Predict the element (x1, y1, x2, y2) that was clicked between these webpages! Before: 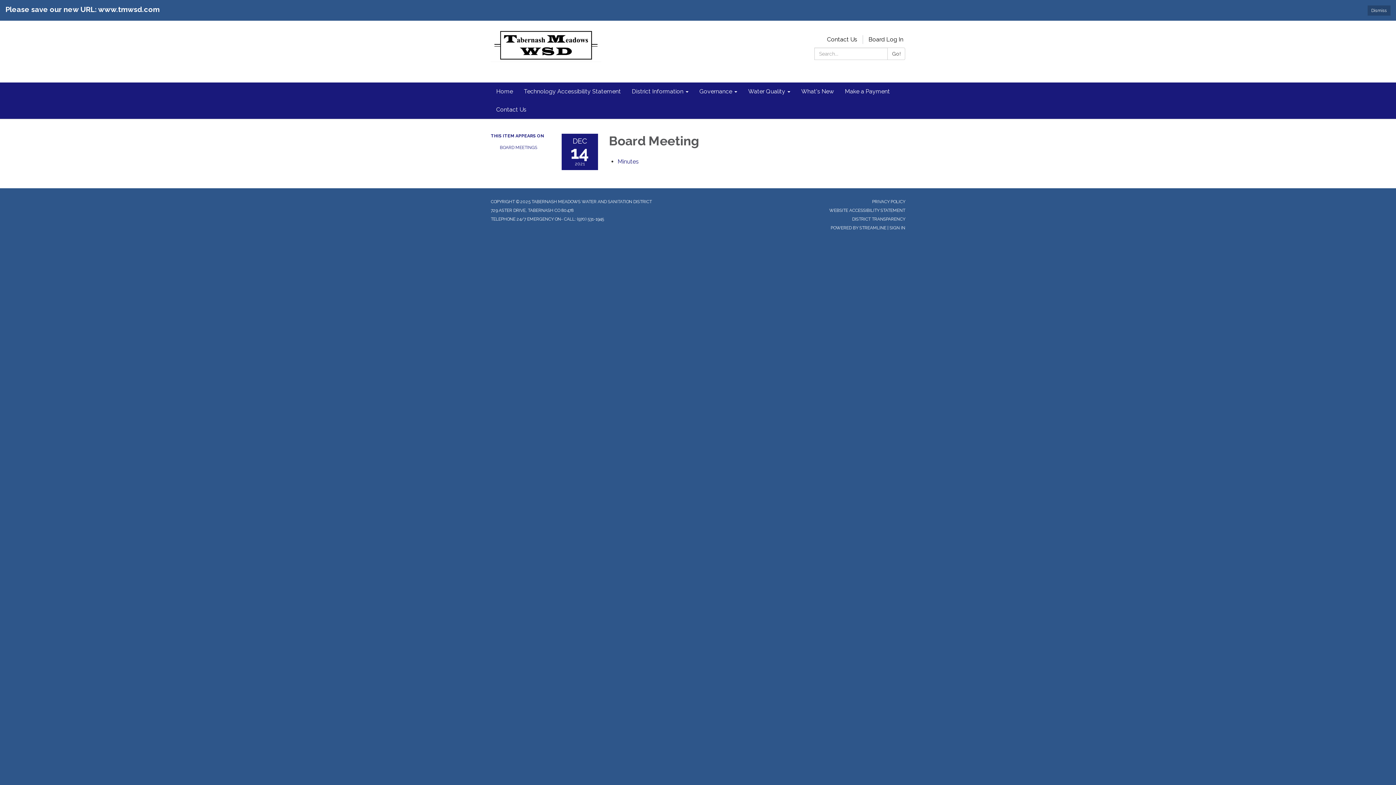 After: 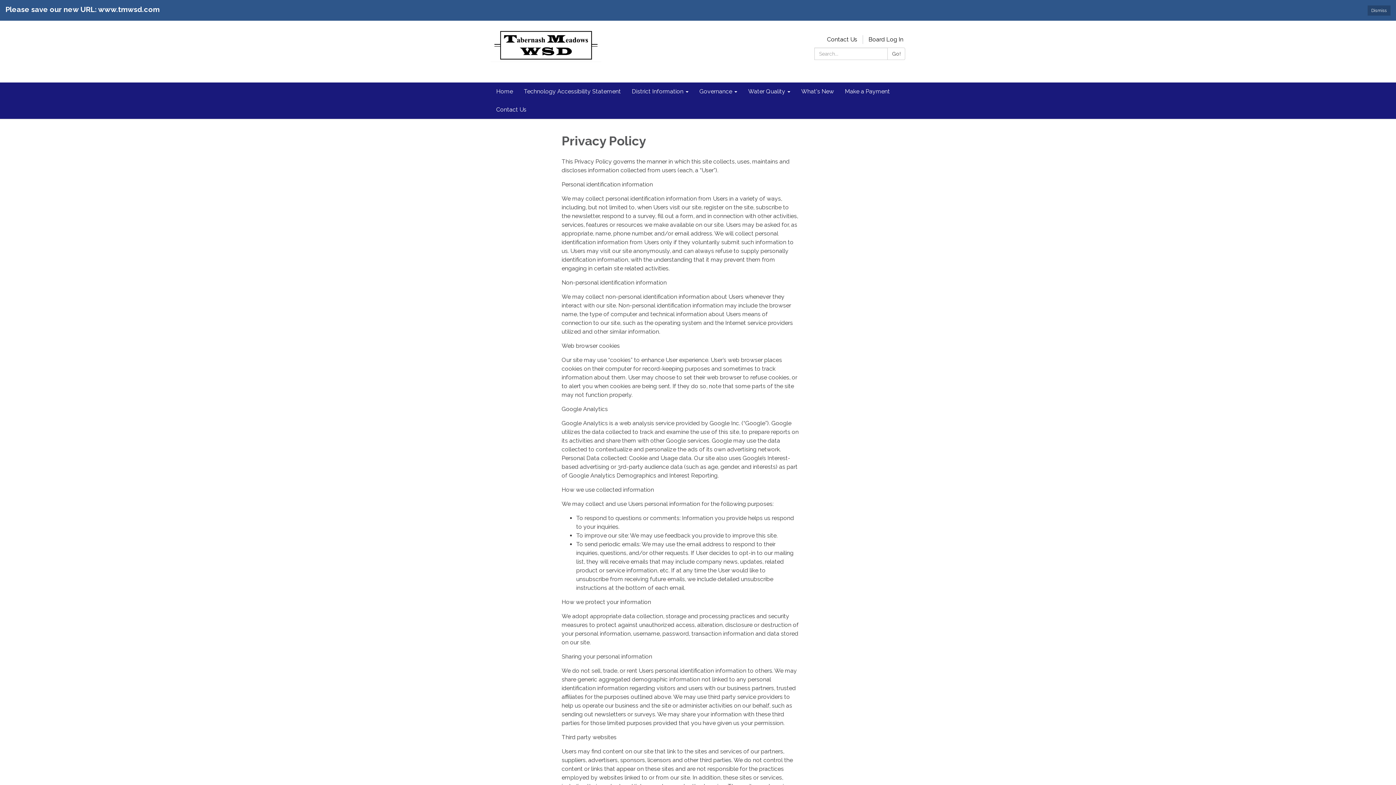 Action: bbox: (872, 199, 905, 204) label: PRIVACY POLICY